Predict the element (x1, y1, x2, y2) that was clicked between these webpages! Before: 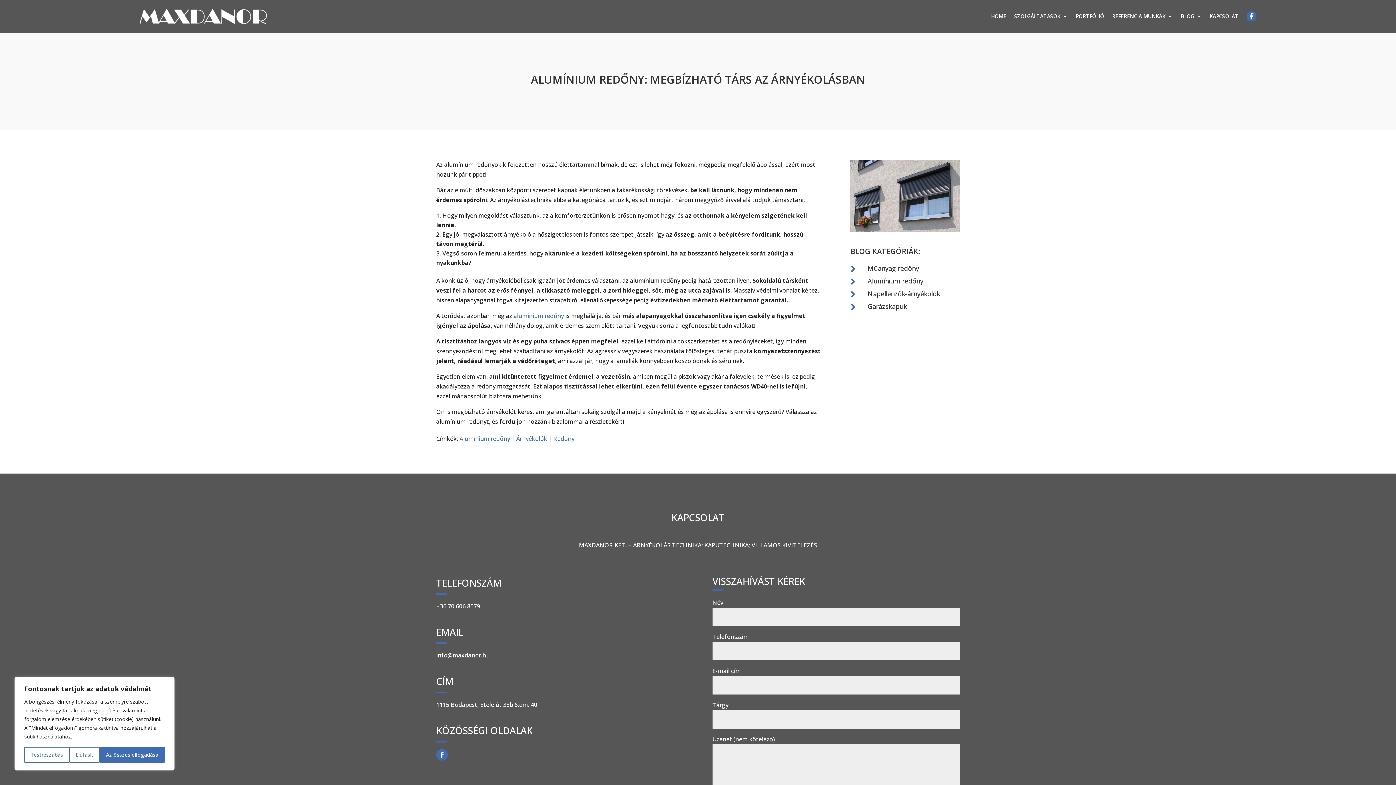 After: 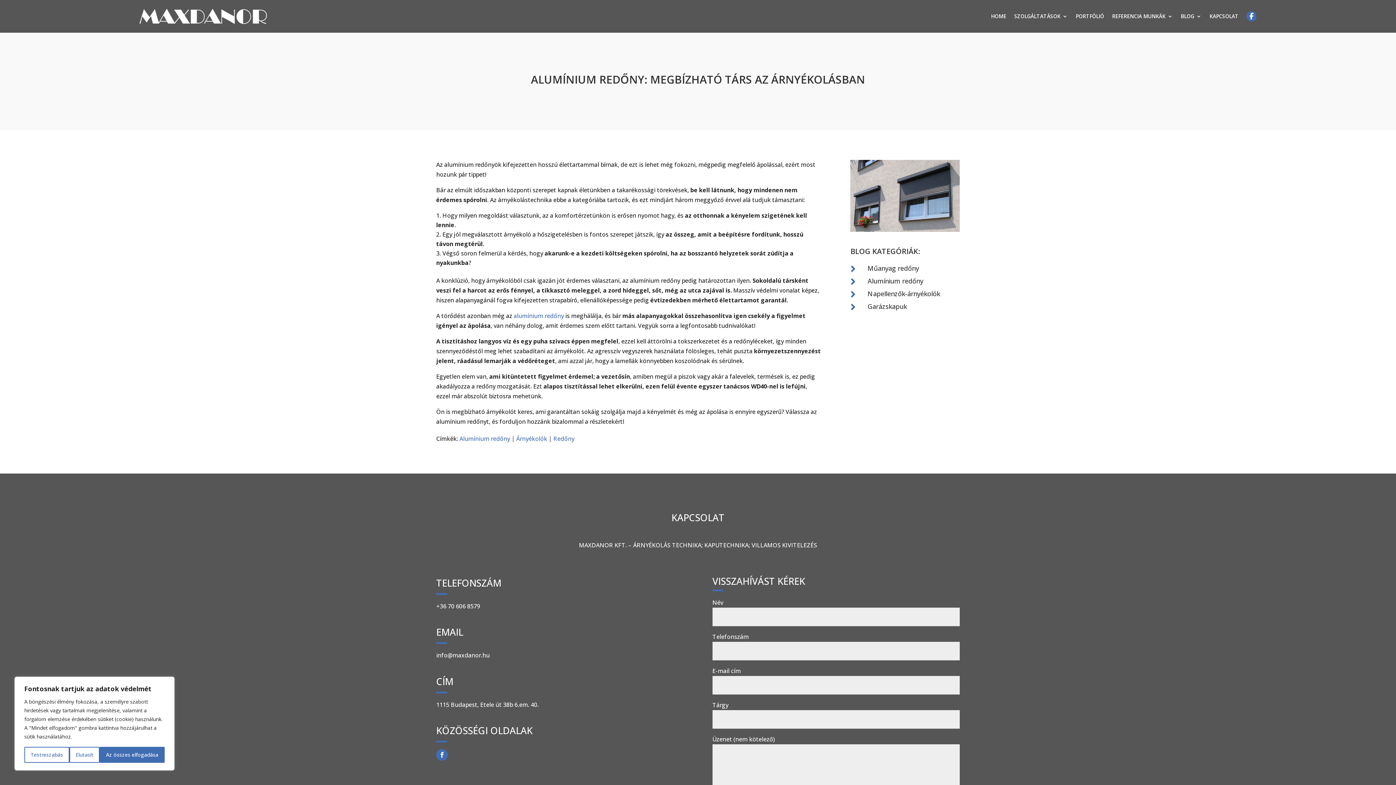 Action: label: info@maxdanor.hu bbox: (436, 651, 489, 659)